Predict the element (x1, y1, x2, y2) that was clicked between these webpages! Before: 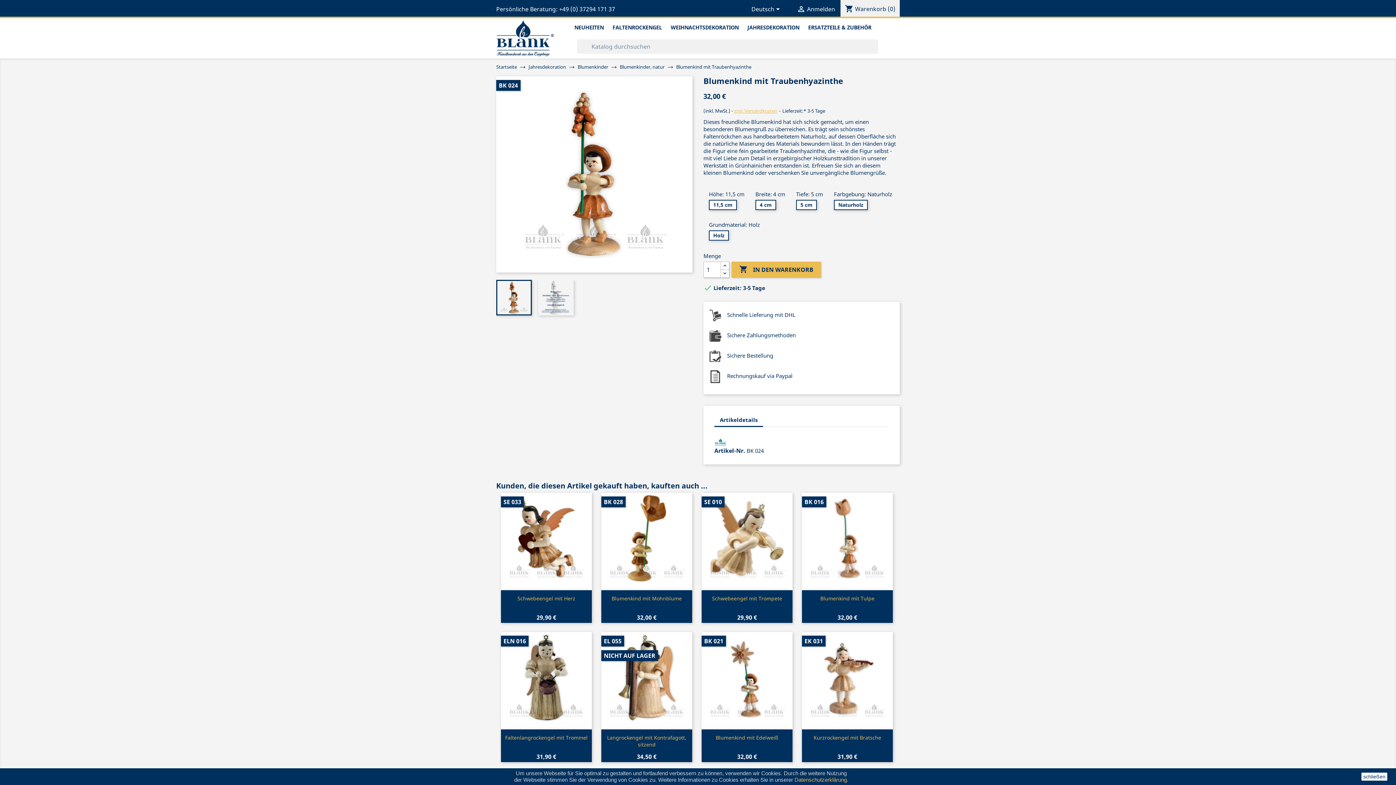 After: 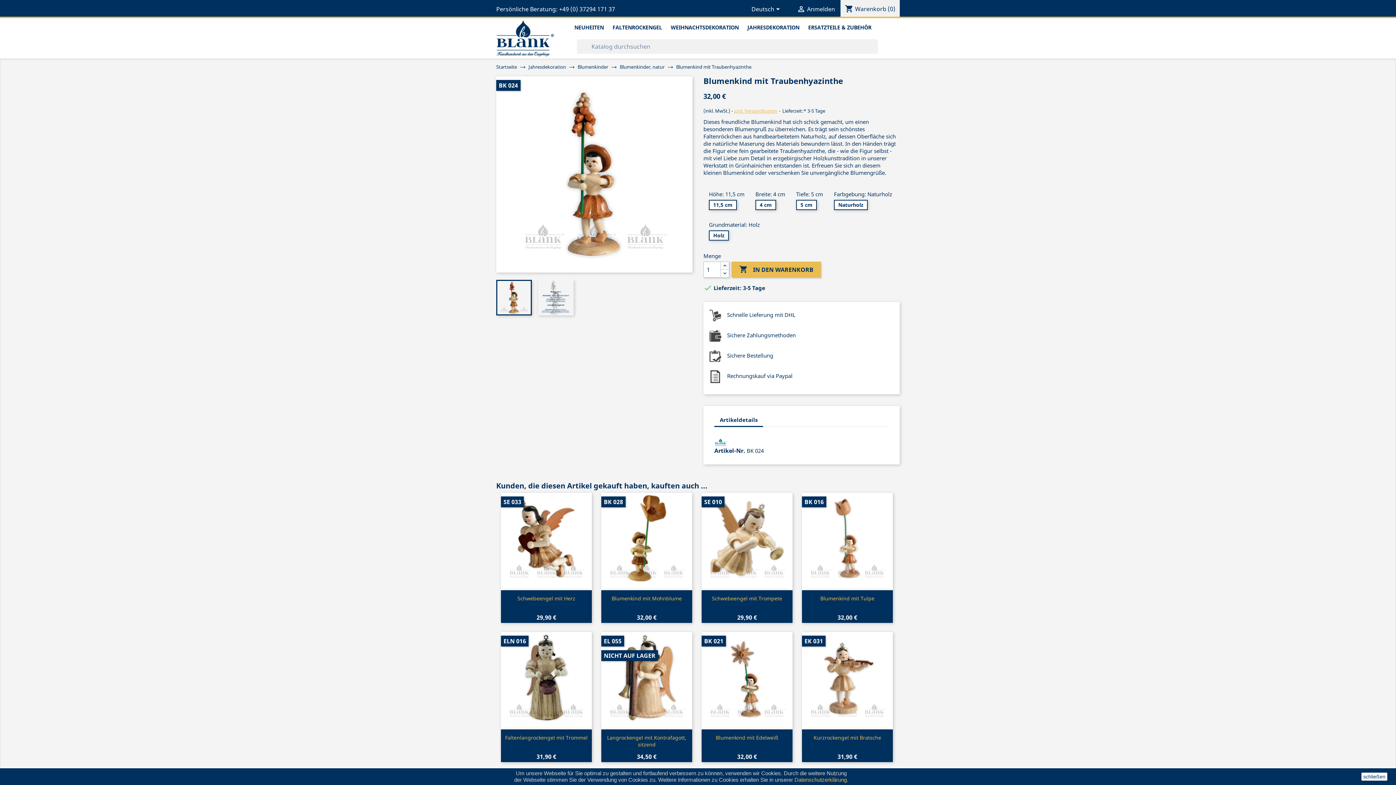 Action: bbox: (714, 413, 763, 427) label: Artikeldetails